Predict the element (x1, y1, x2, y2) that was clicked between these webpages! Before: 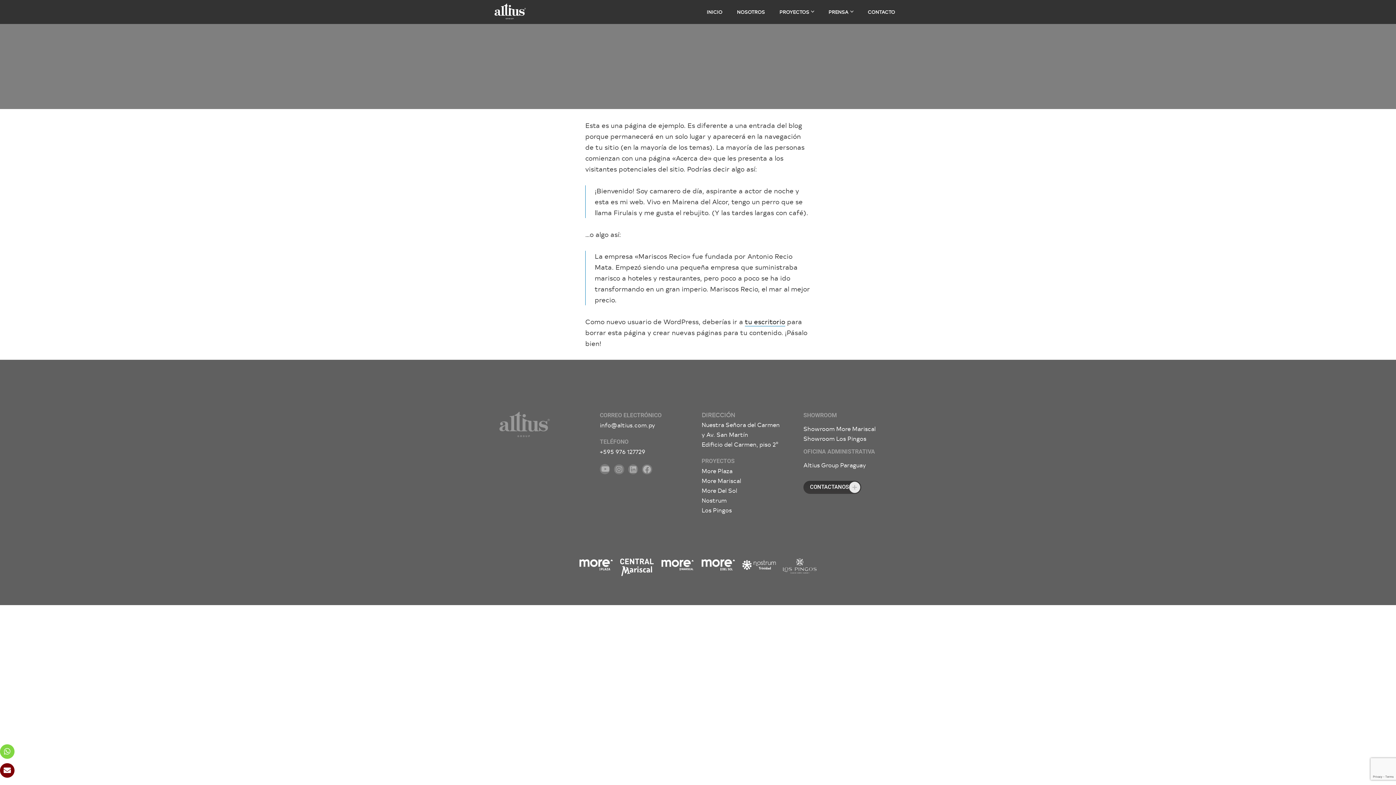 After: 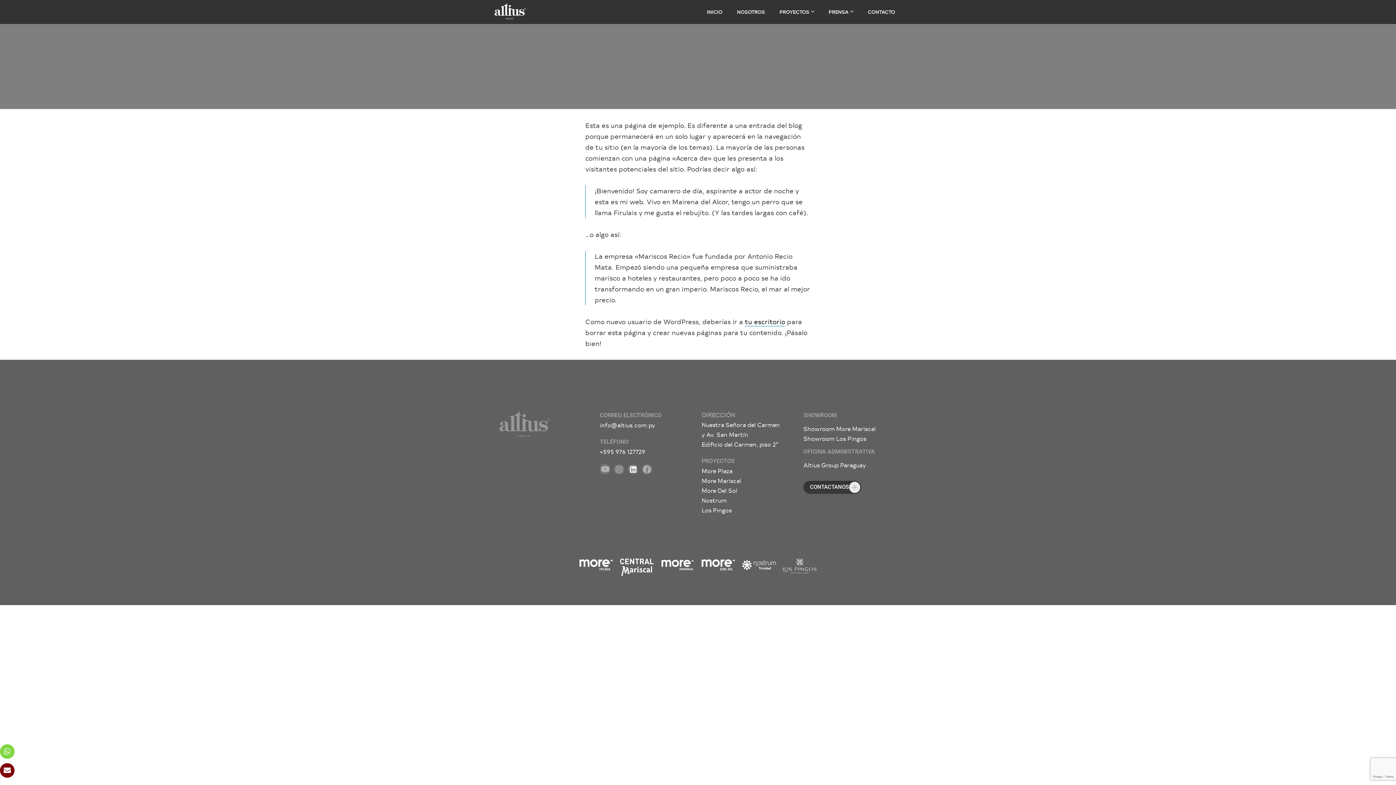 Action: bbox: (628, 464, 638, 474)